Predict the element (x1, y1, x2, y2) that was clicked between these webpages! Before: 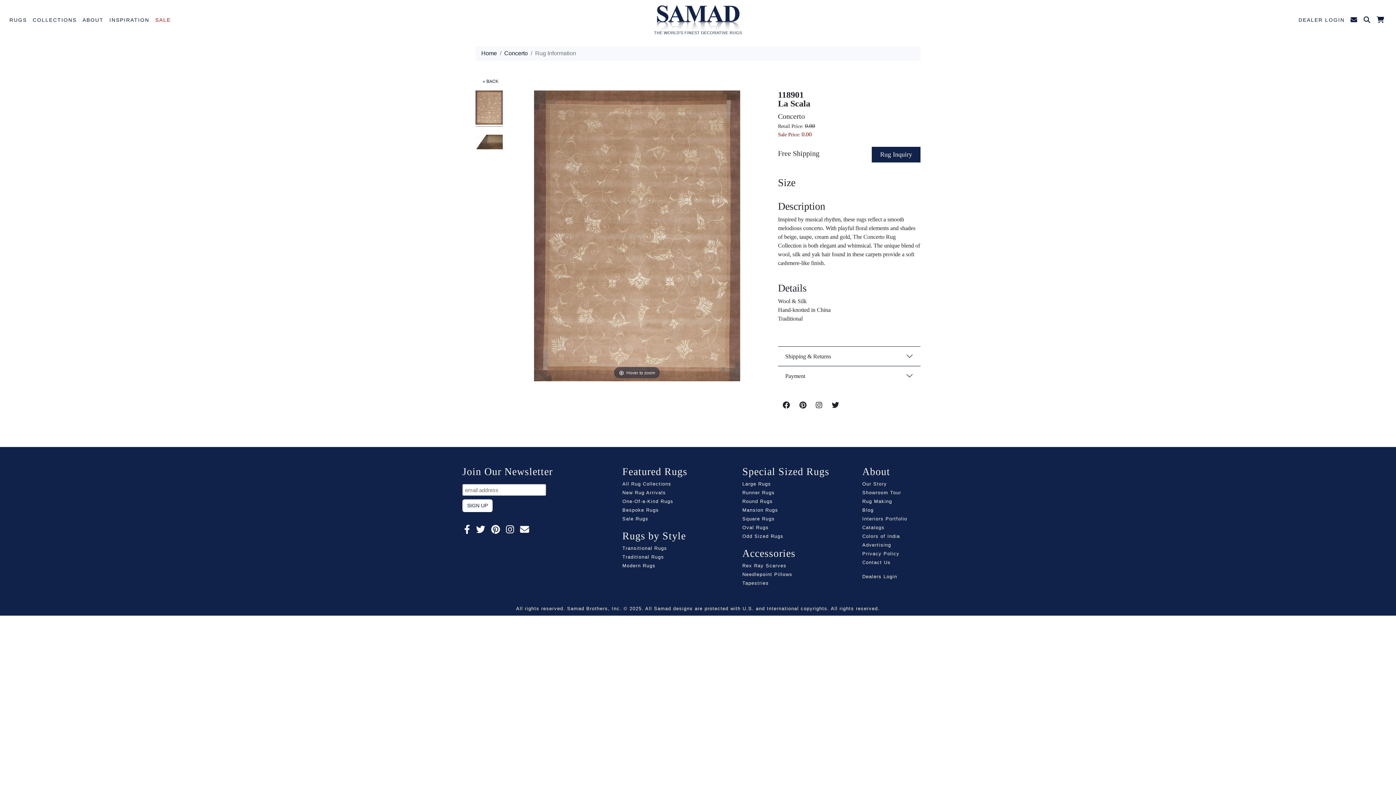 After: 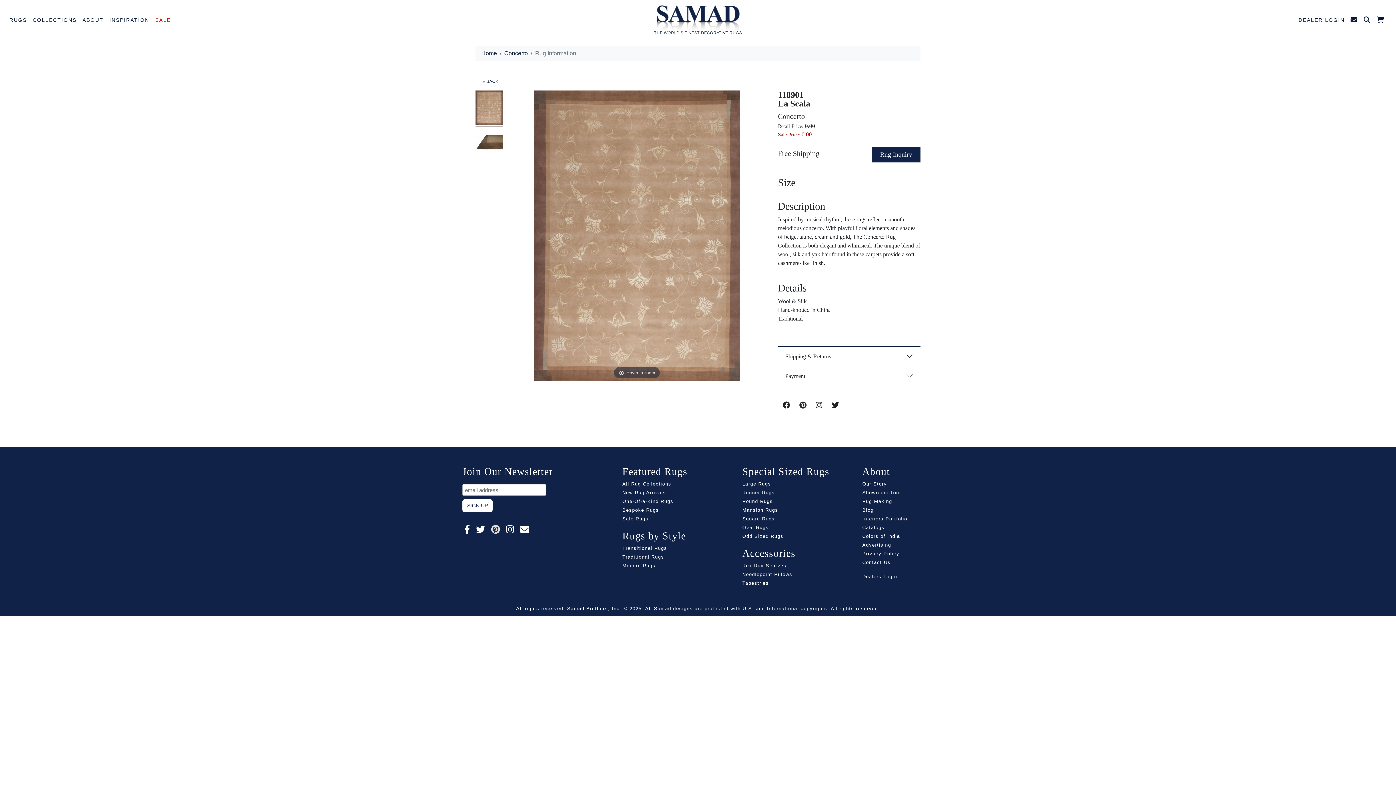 Action: bbox: (489, 524, 502, 534)